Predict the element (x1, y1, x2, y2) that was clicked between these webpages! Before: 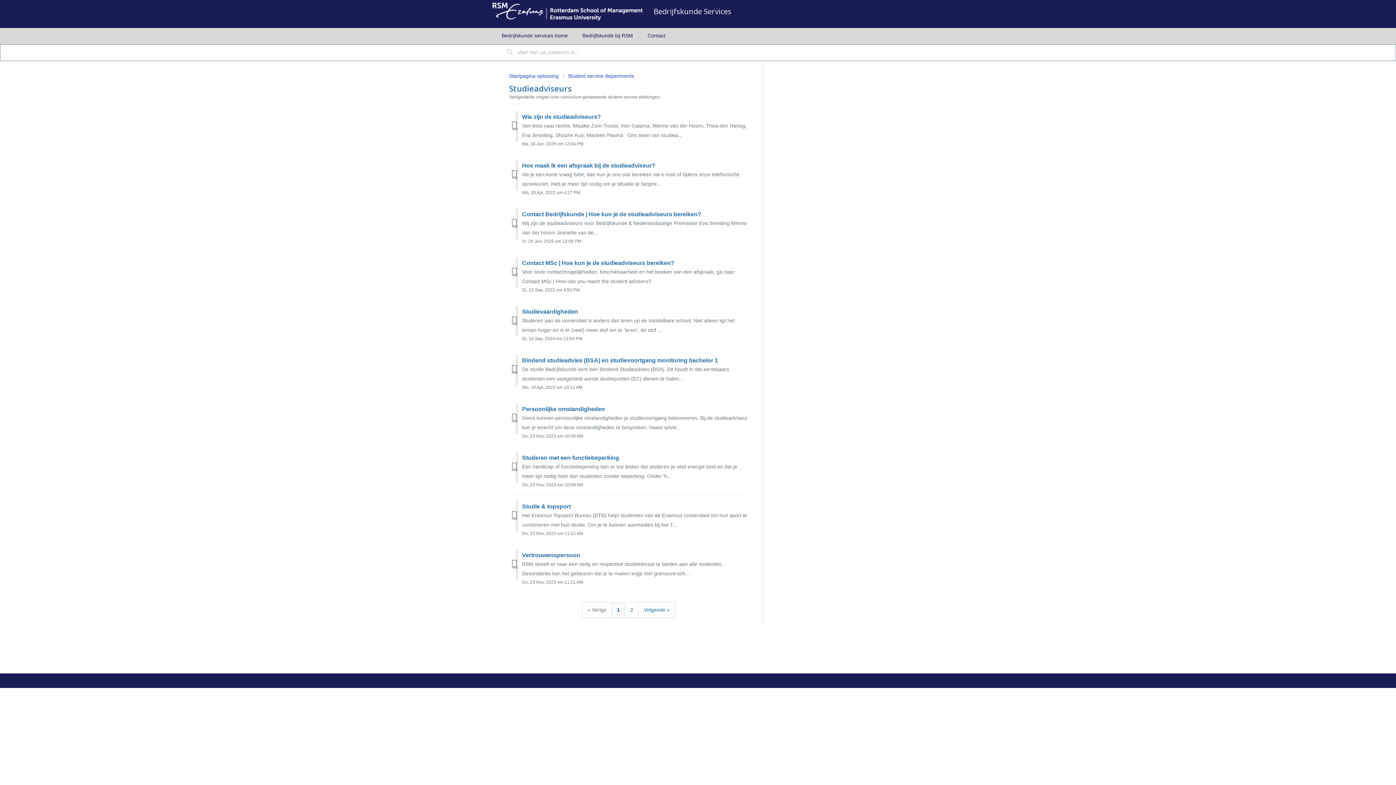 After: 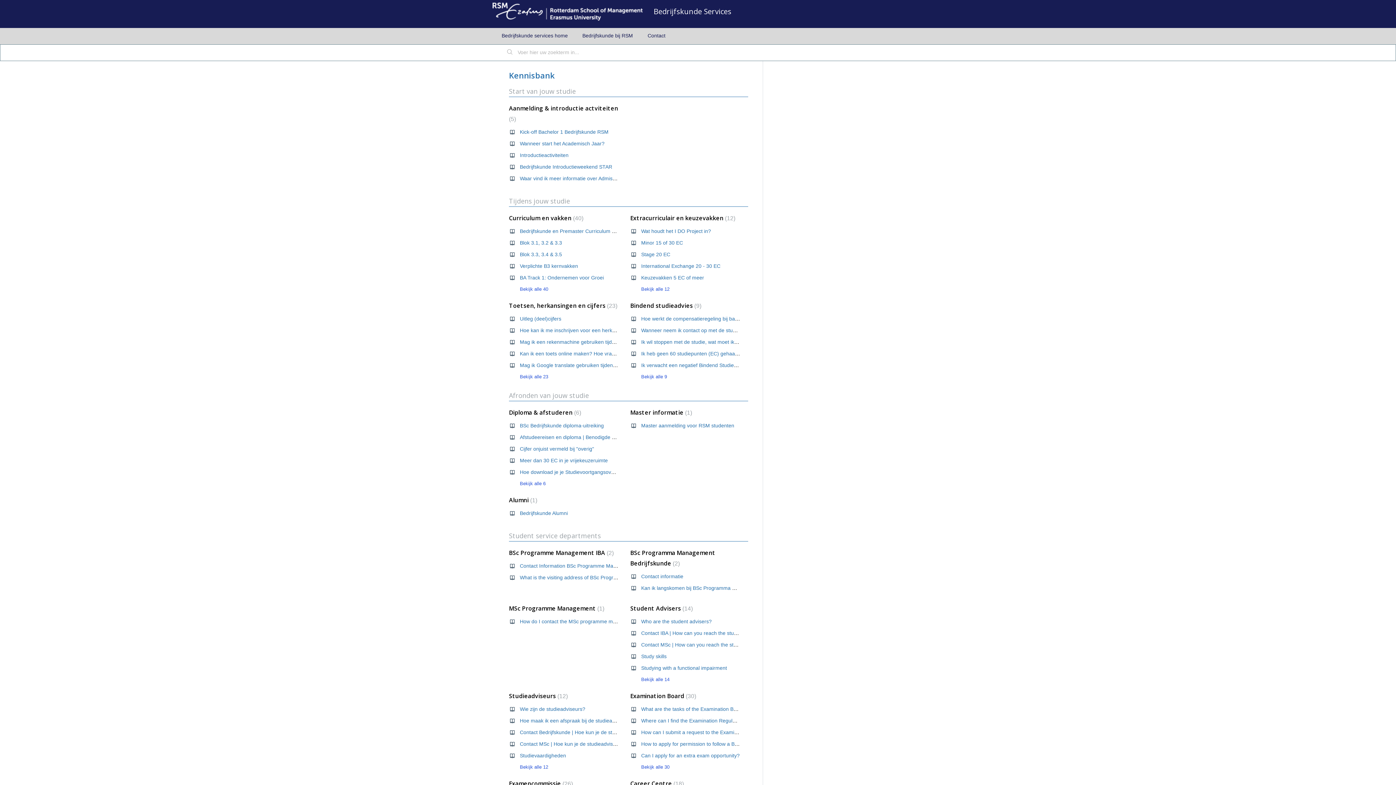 Action: bbox: (509, 73, 560, 78) label: Startpagina oplossing 